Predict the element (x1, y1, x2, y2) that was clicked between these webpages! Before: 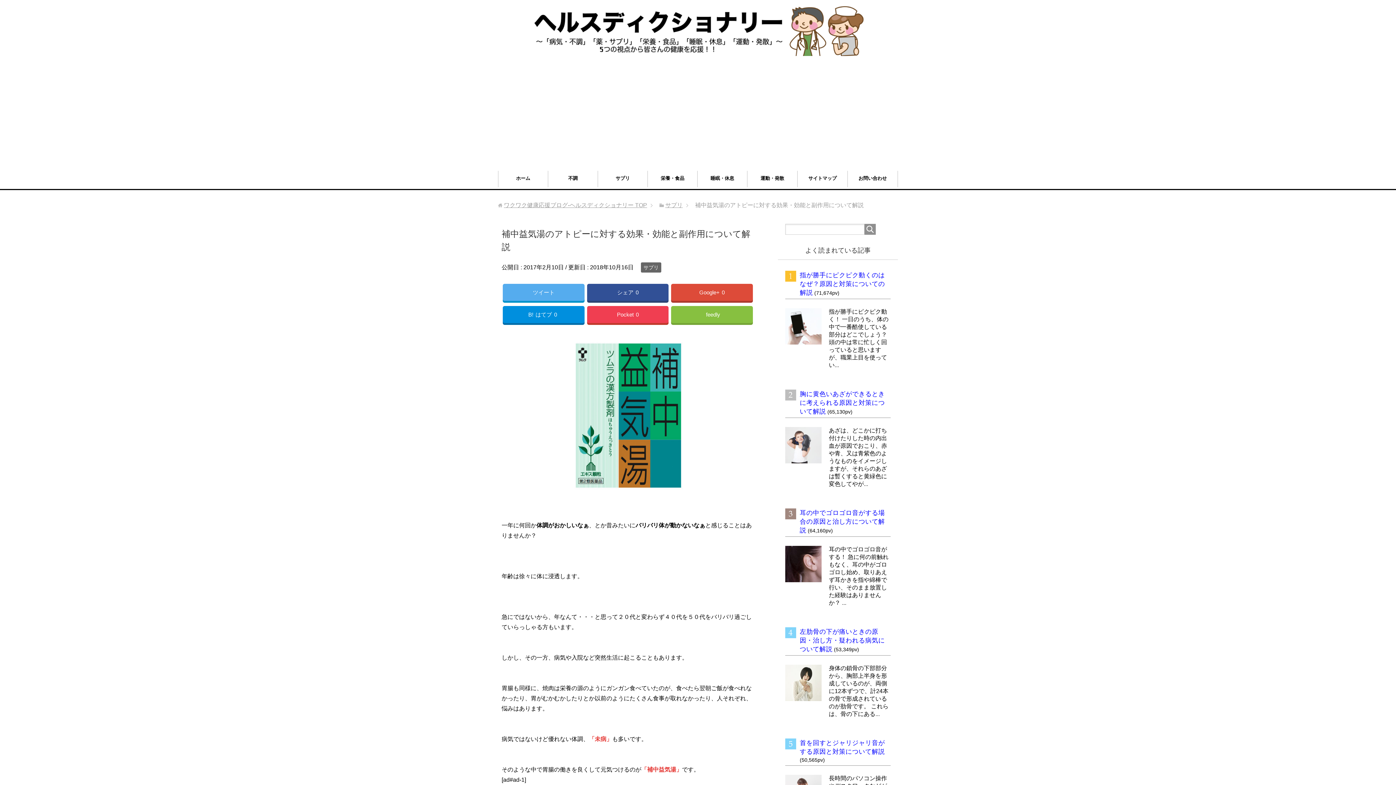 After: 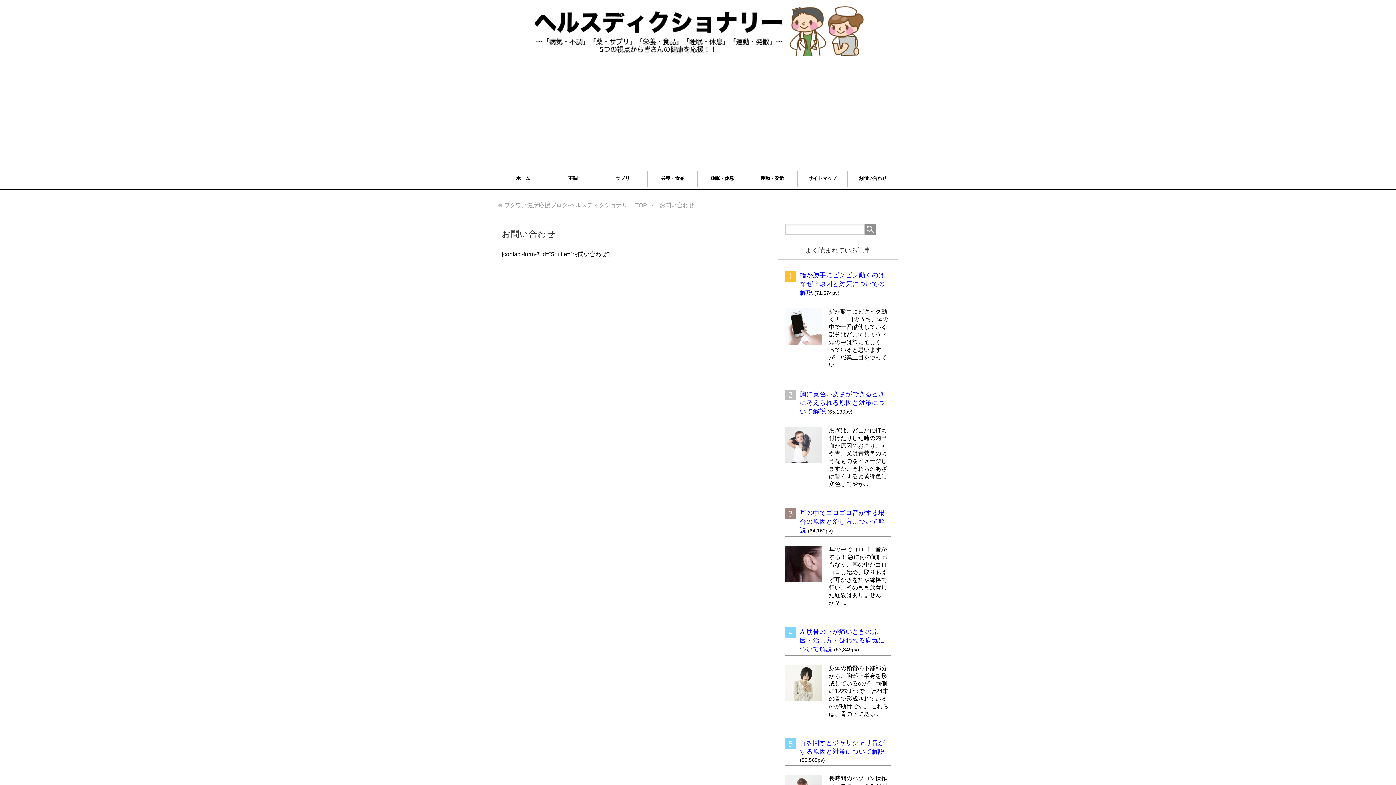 Action: bbox: (848, 170, 897, 187) label: お問い合わせ